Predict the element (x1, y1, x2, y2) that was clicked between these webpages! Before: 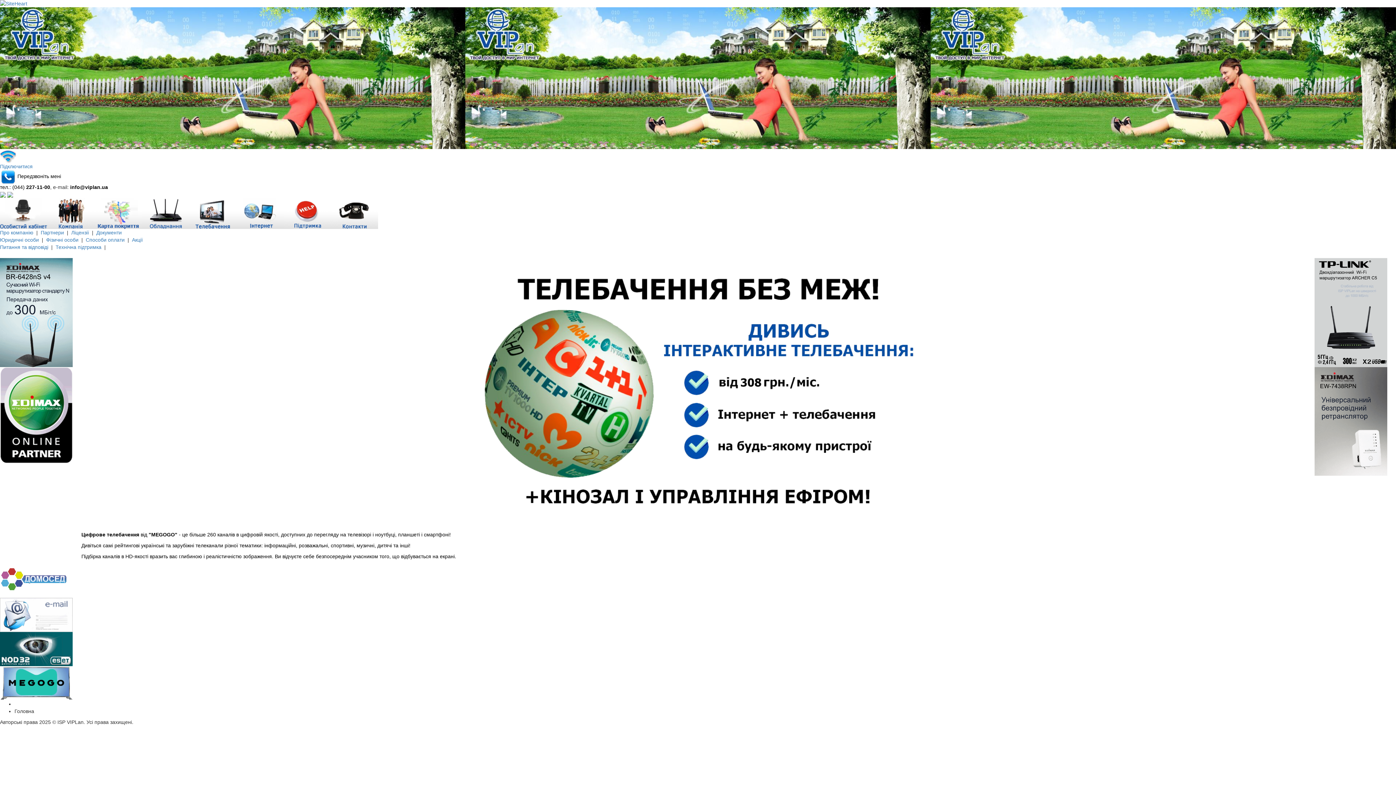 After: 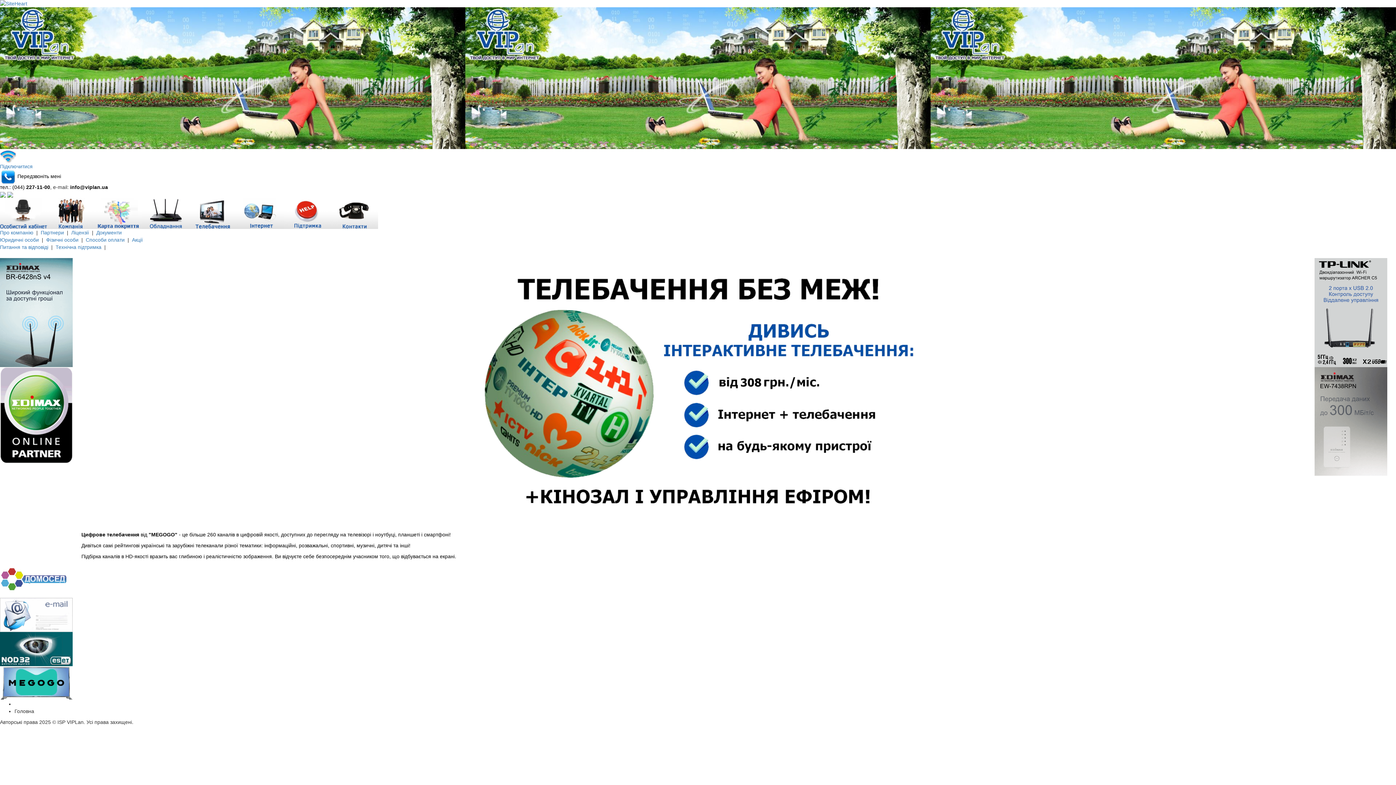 Action: bbox: (0, 0, 1, 7) label:  